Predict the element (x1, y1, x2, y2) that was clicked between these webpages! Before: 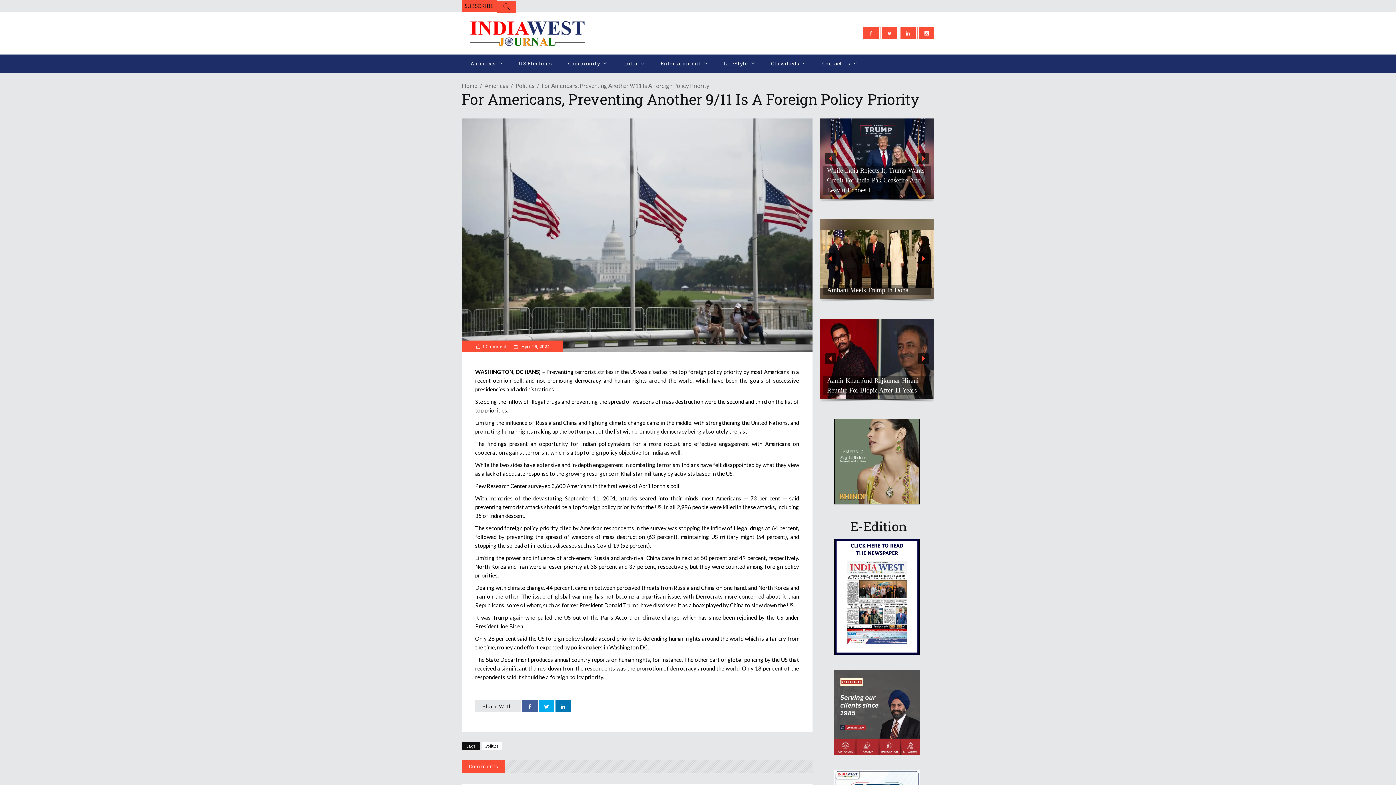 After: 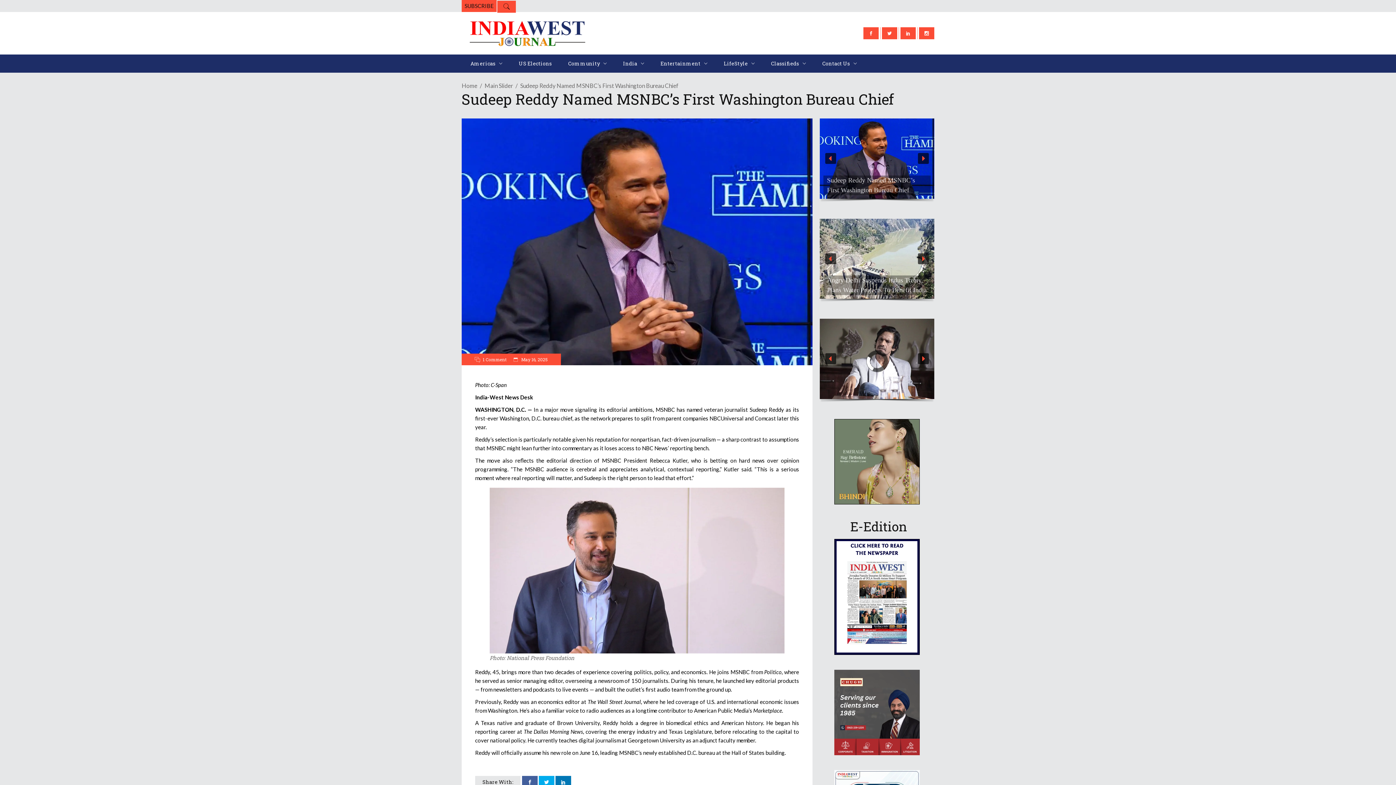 Action: label: Sudeep Reddy Named MSNBC’s First Washington Bureau Chief
 bbox: (827, 175, 927, 195)